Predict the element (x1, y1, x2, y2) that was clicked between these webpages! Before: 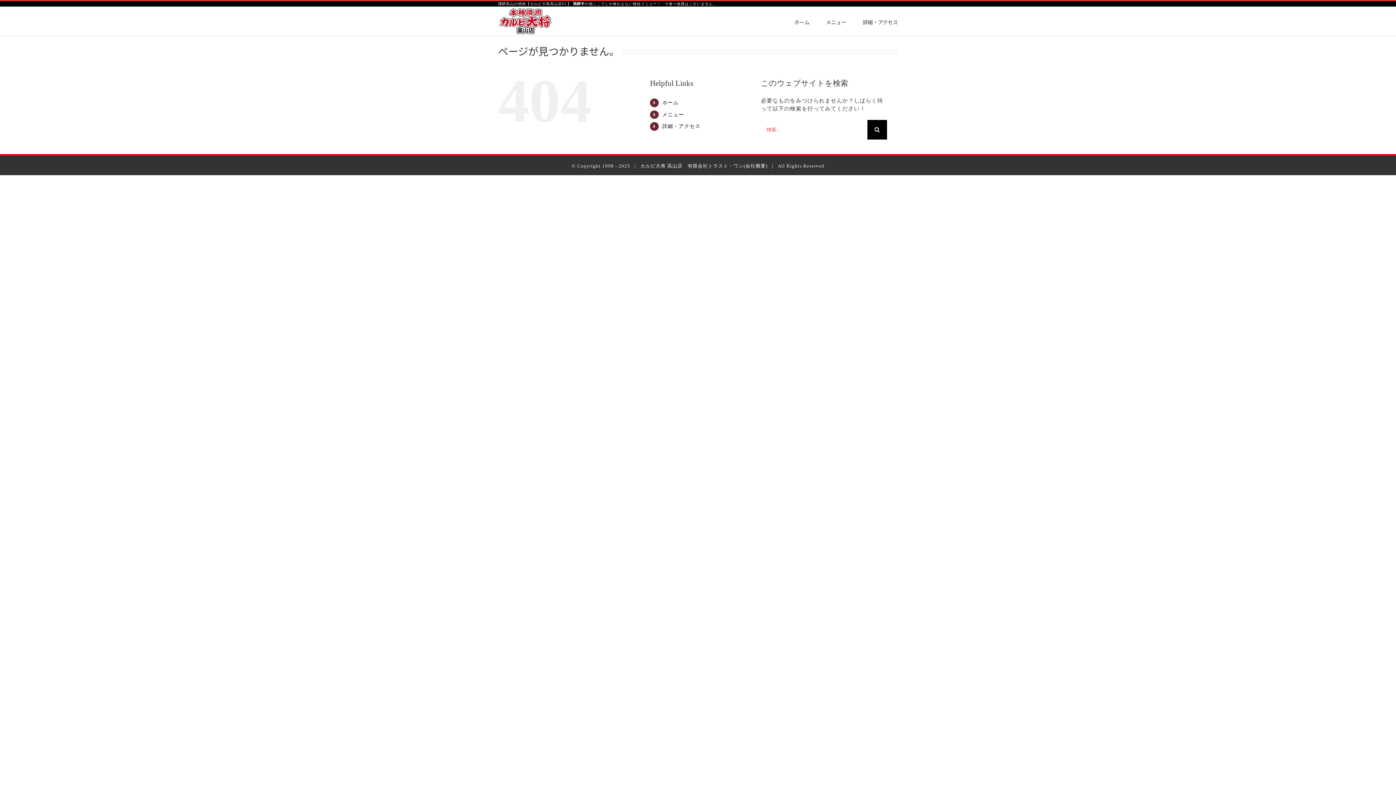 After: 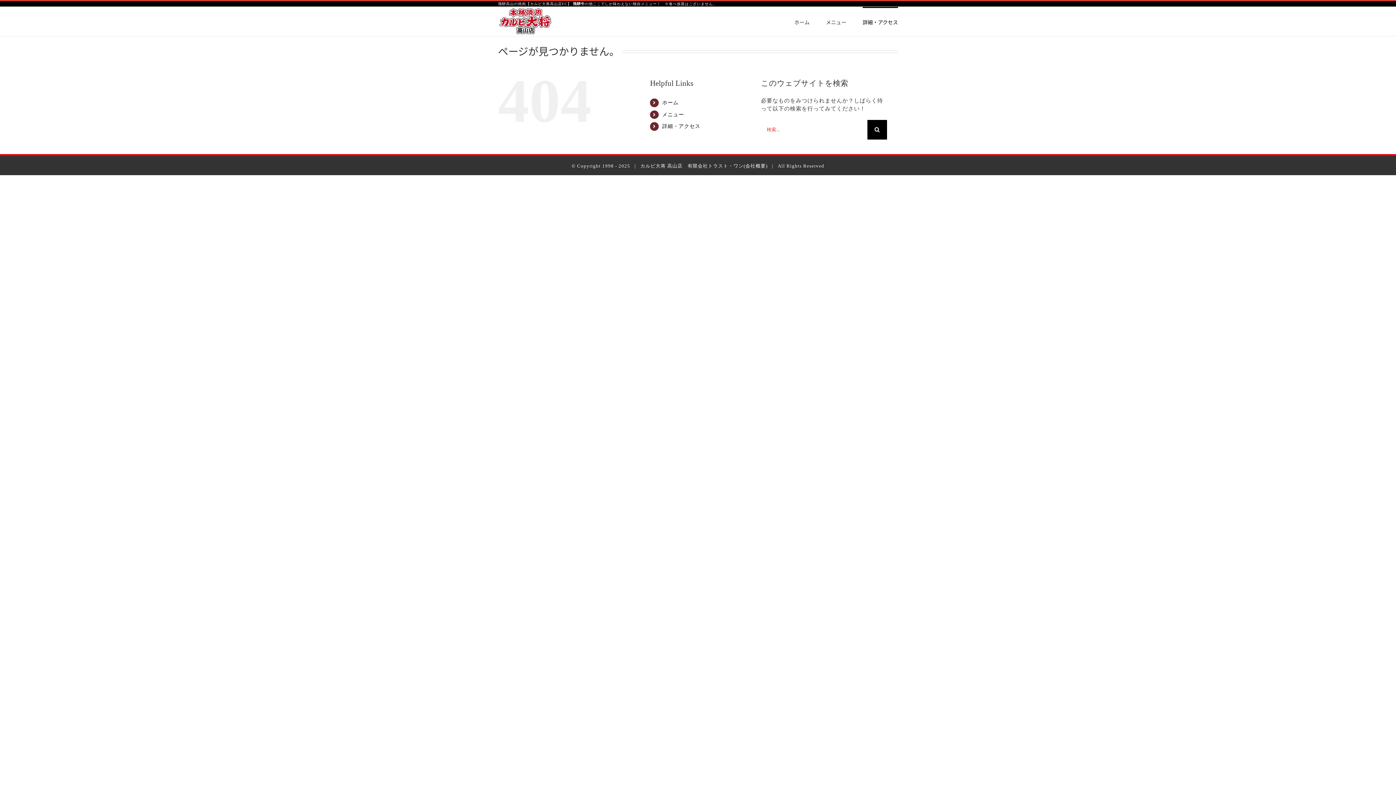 Action: bbox: (862, 6, 898, 36) label: 詳細・アクセス